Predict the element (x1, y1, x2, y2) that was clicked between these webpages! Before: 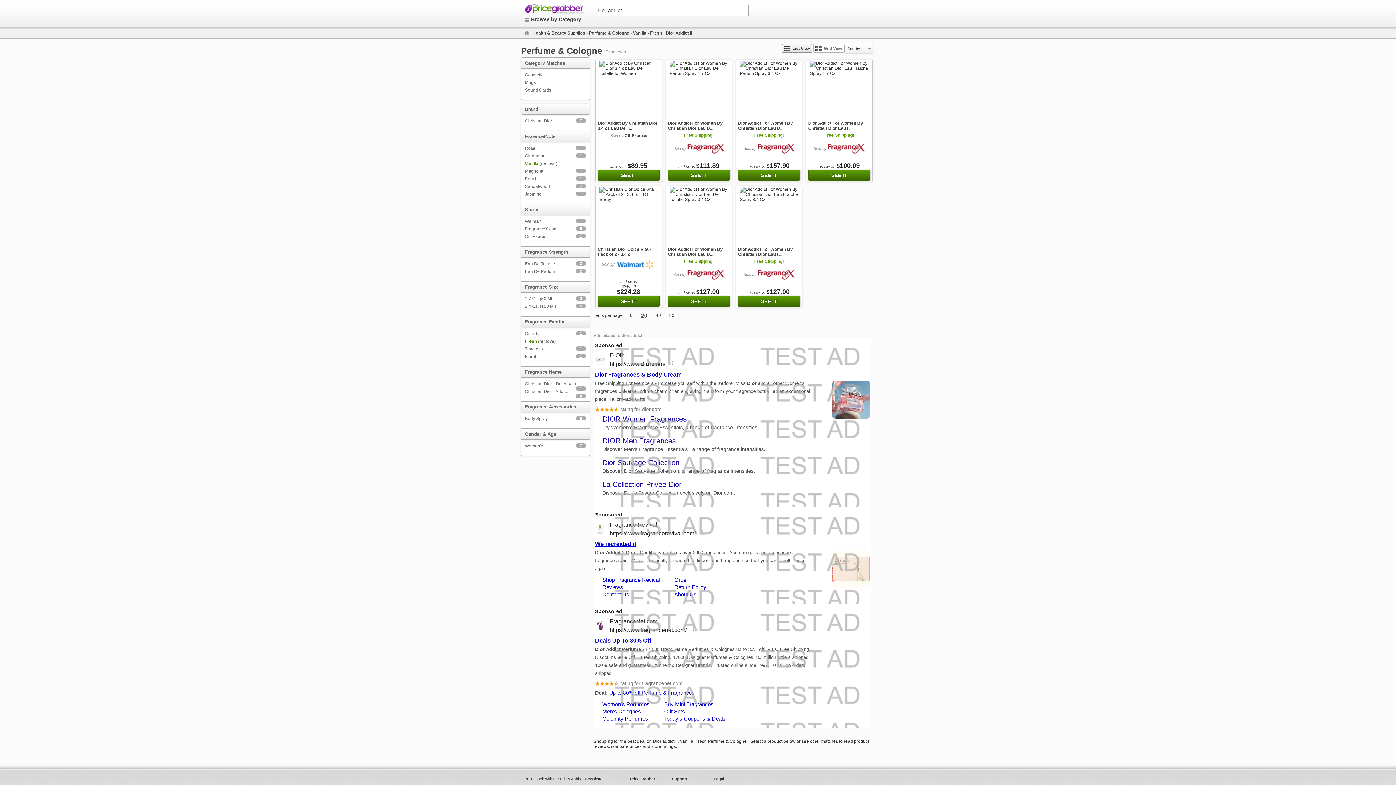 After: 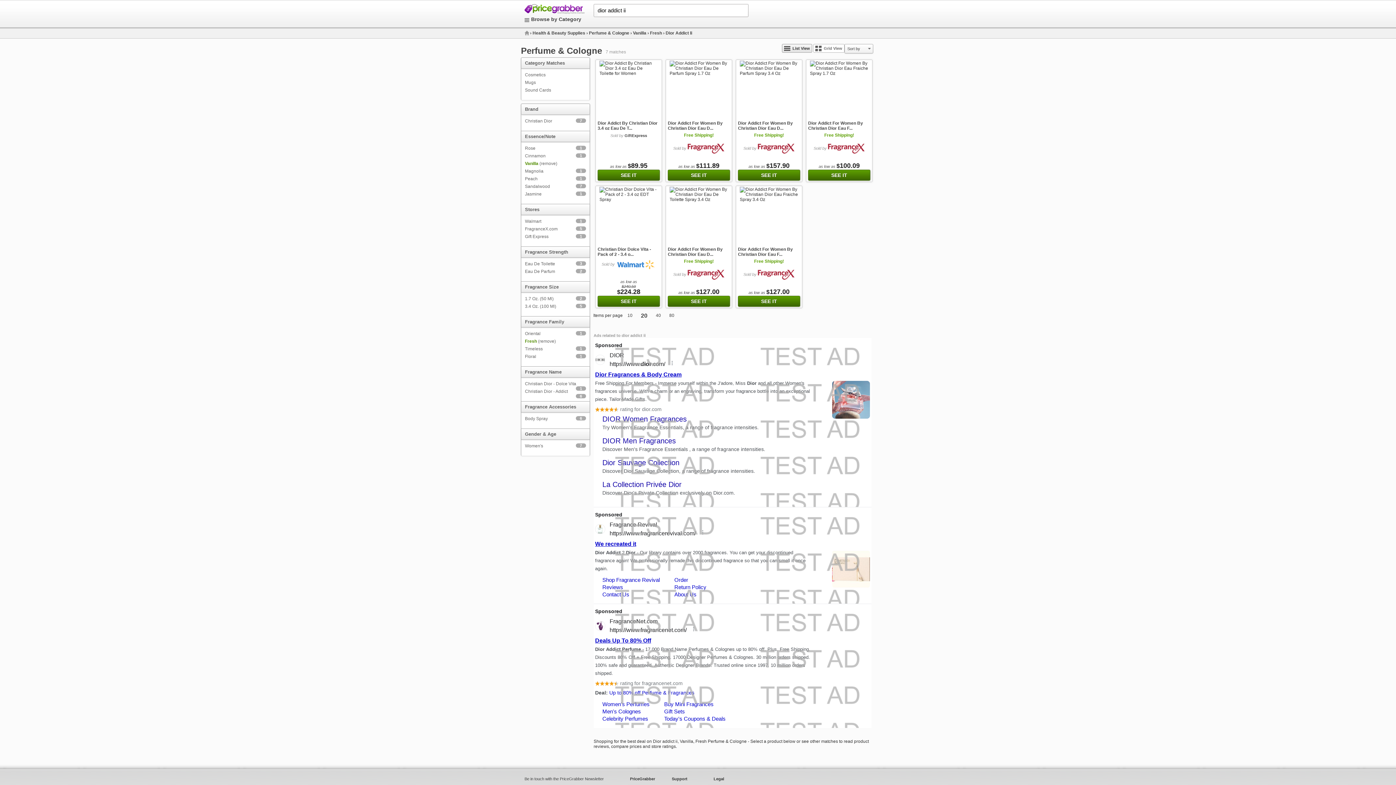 Action: label: SEE IT bbox: (597, 296, 660, 306)